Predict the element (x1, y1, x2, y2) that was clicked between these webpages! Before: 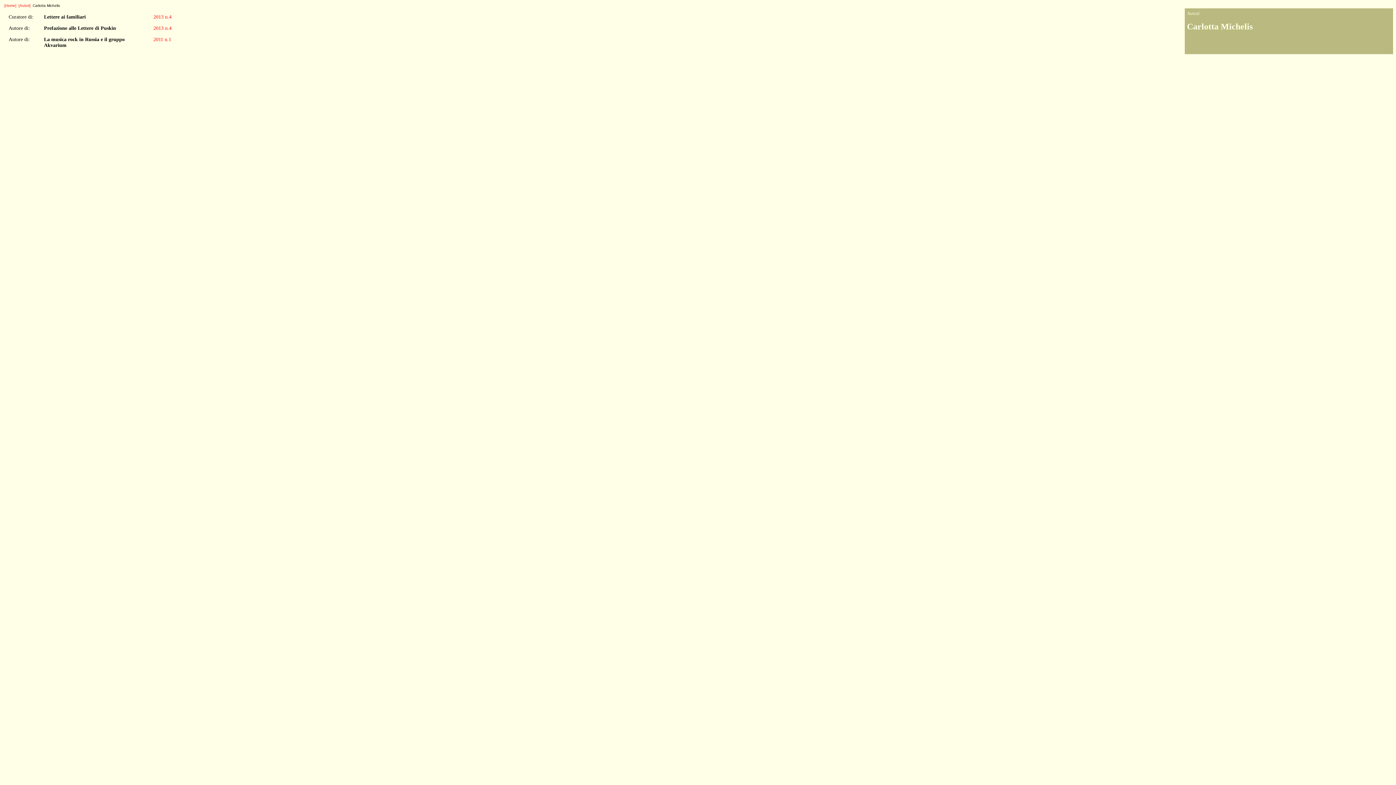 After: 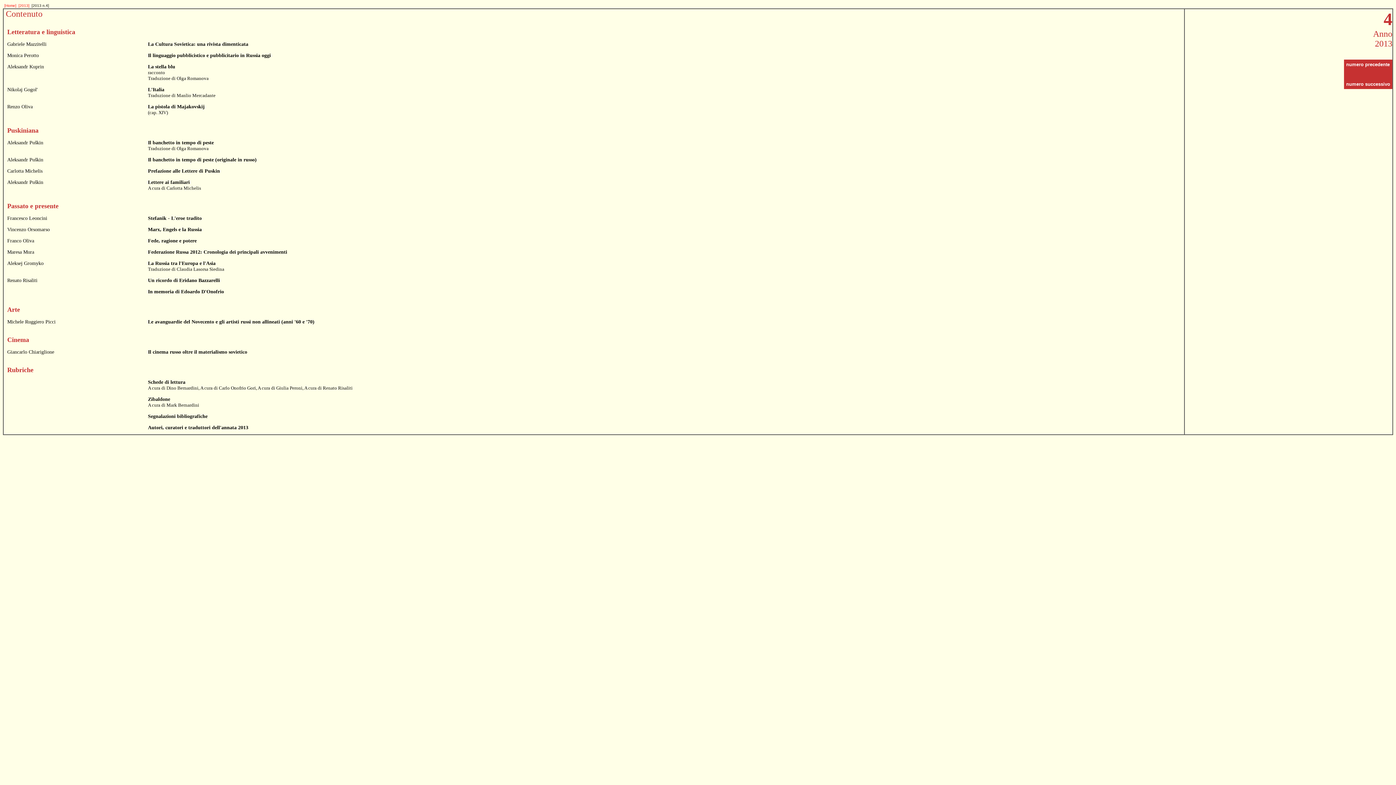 Action: label: 2013 n.4 bbox: (153, 25, 171, 30)